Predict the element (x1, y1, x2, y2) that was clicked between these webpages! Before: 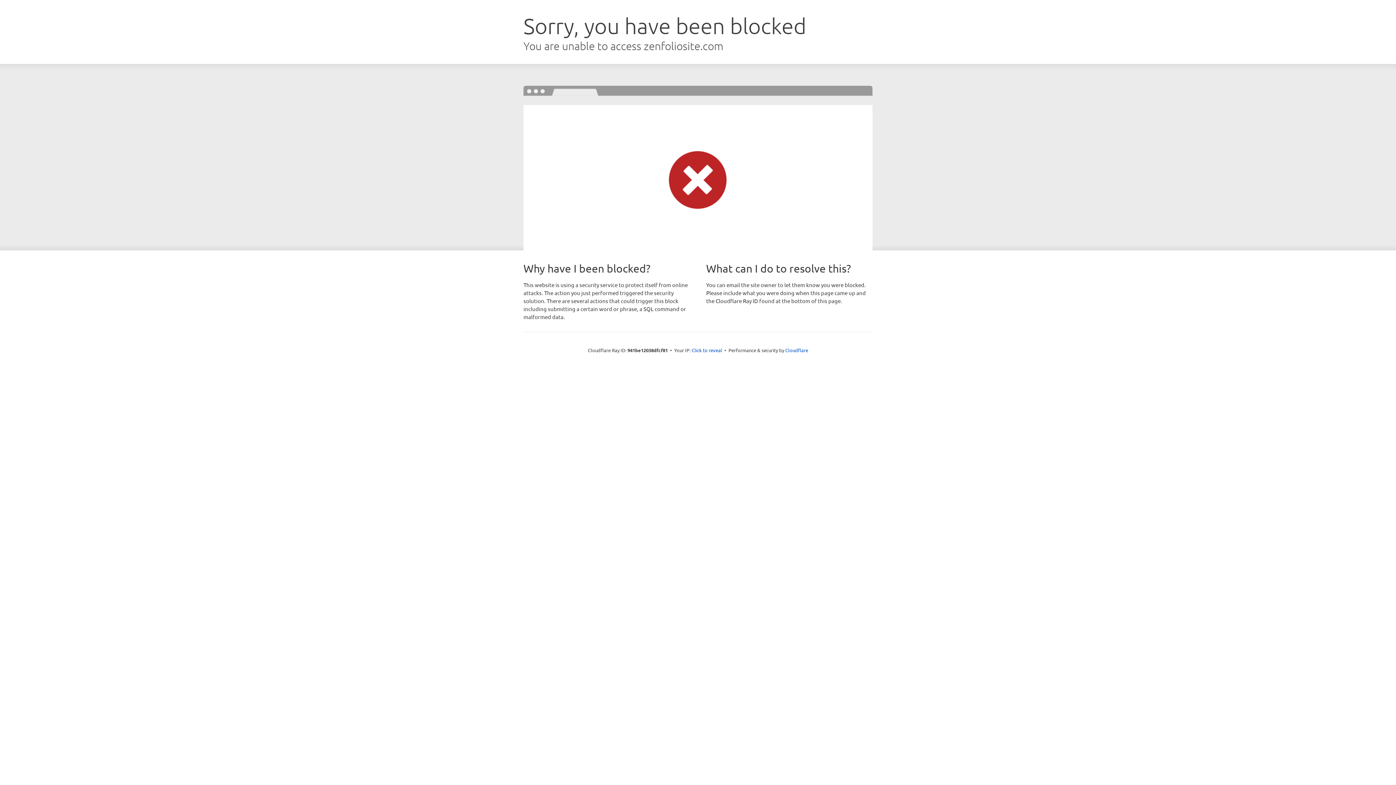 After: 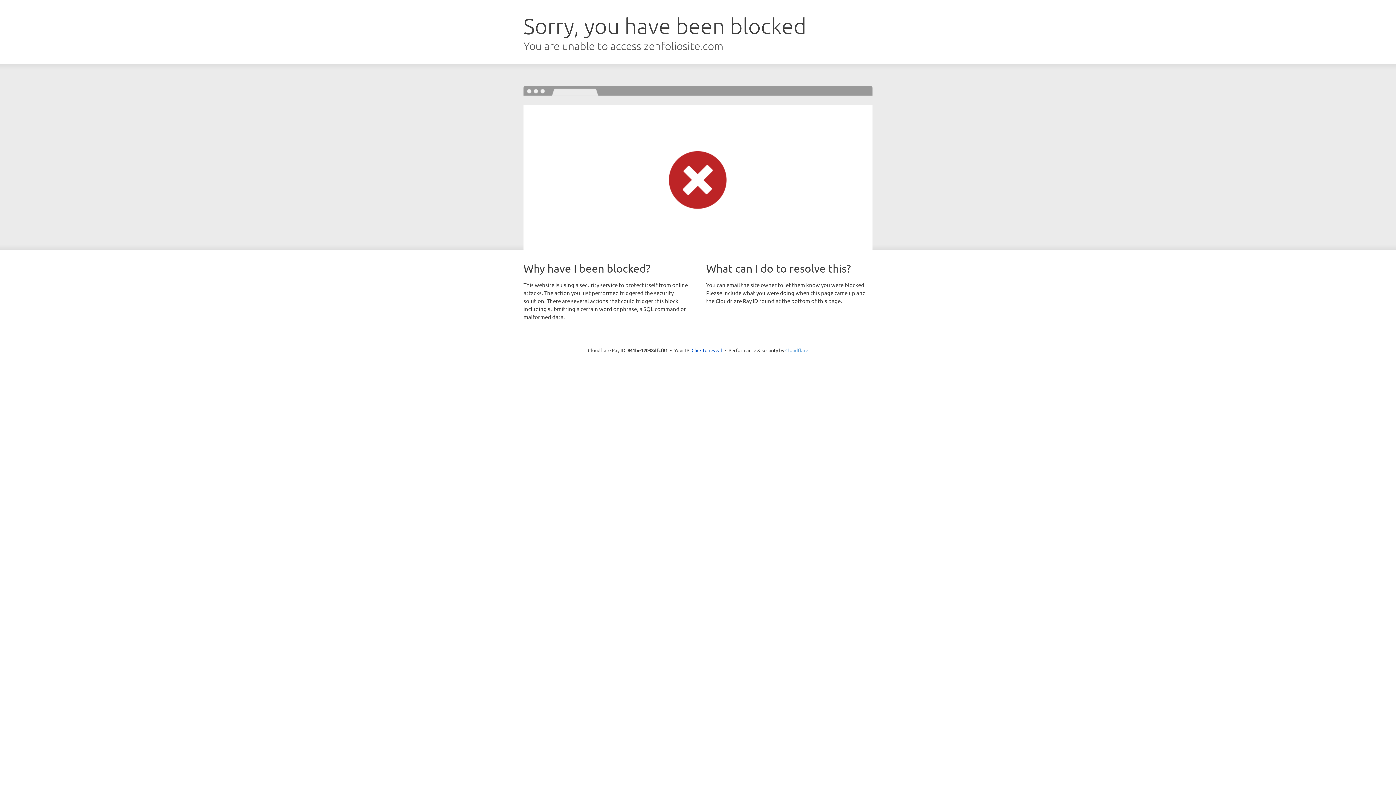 Action: bbox: (785, 347, 808, 353) label: Cloudflare